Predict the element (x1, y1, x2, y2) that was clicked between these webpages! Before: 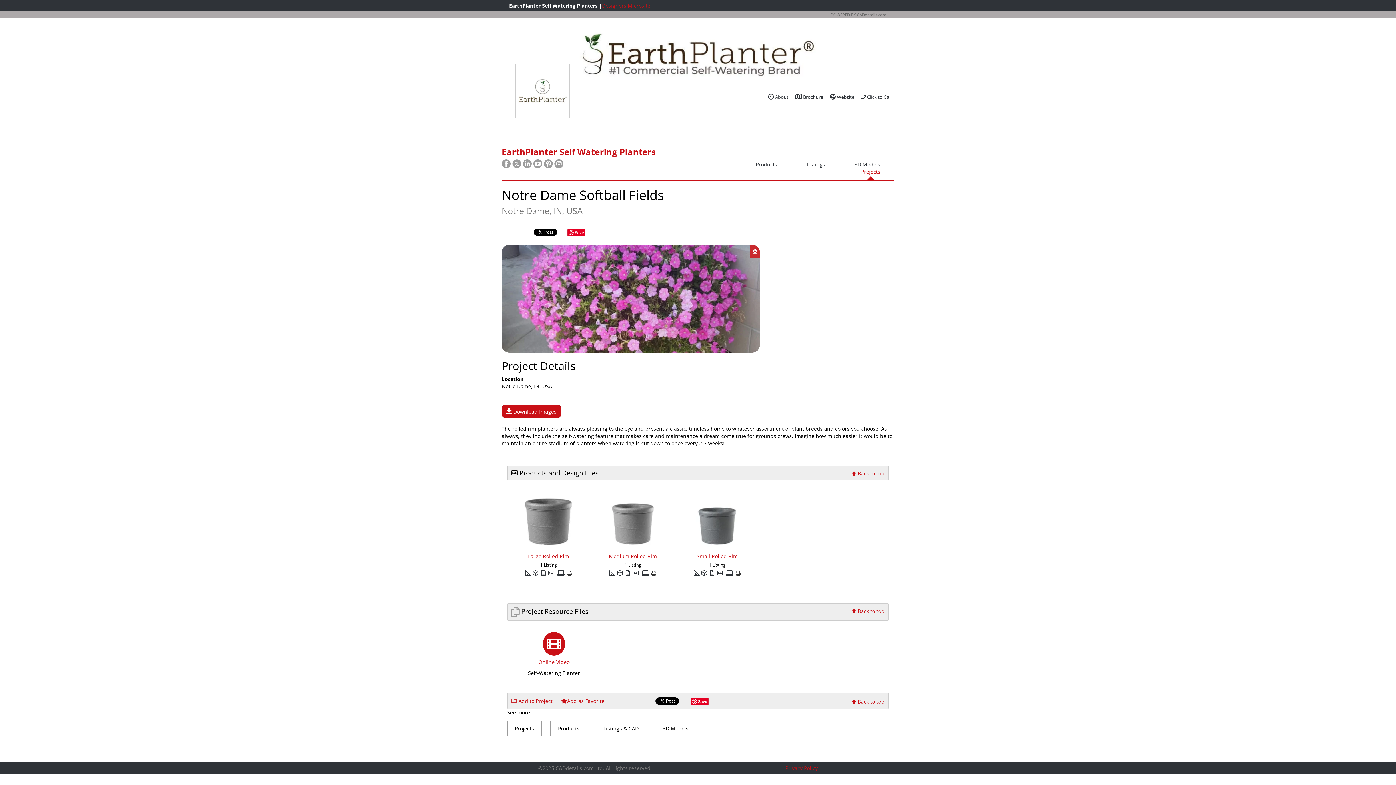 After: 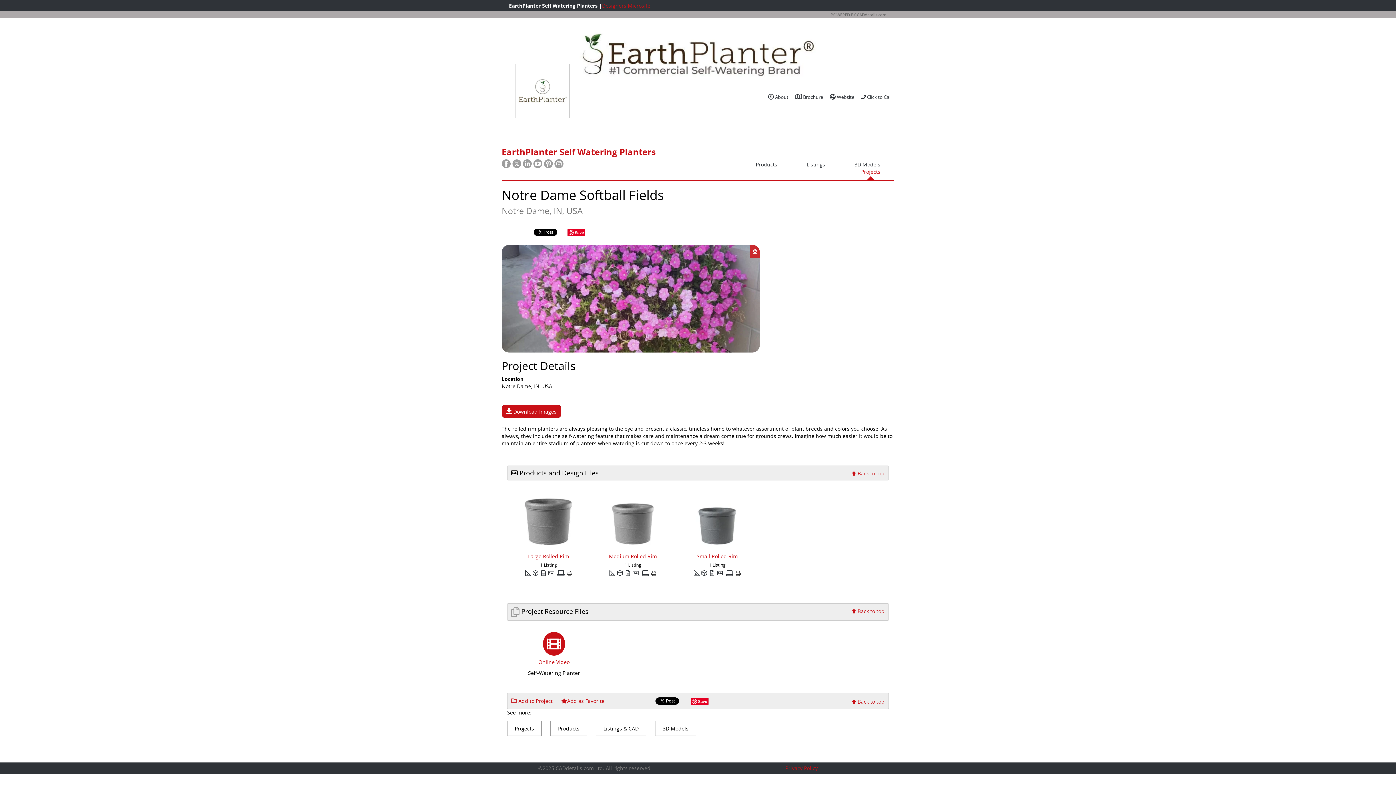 Action: label:   bbox: (544, 162, 554, 169)